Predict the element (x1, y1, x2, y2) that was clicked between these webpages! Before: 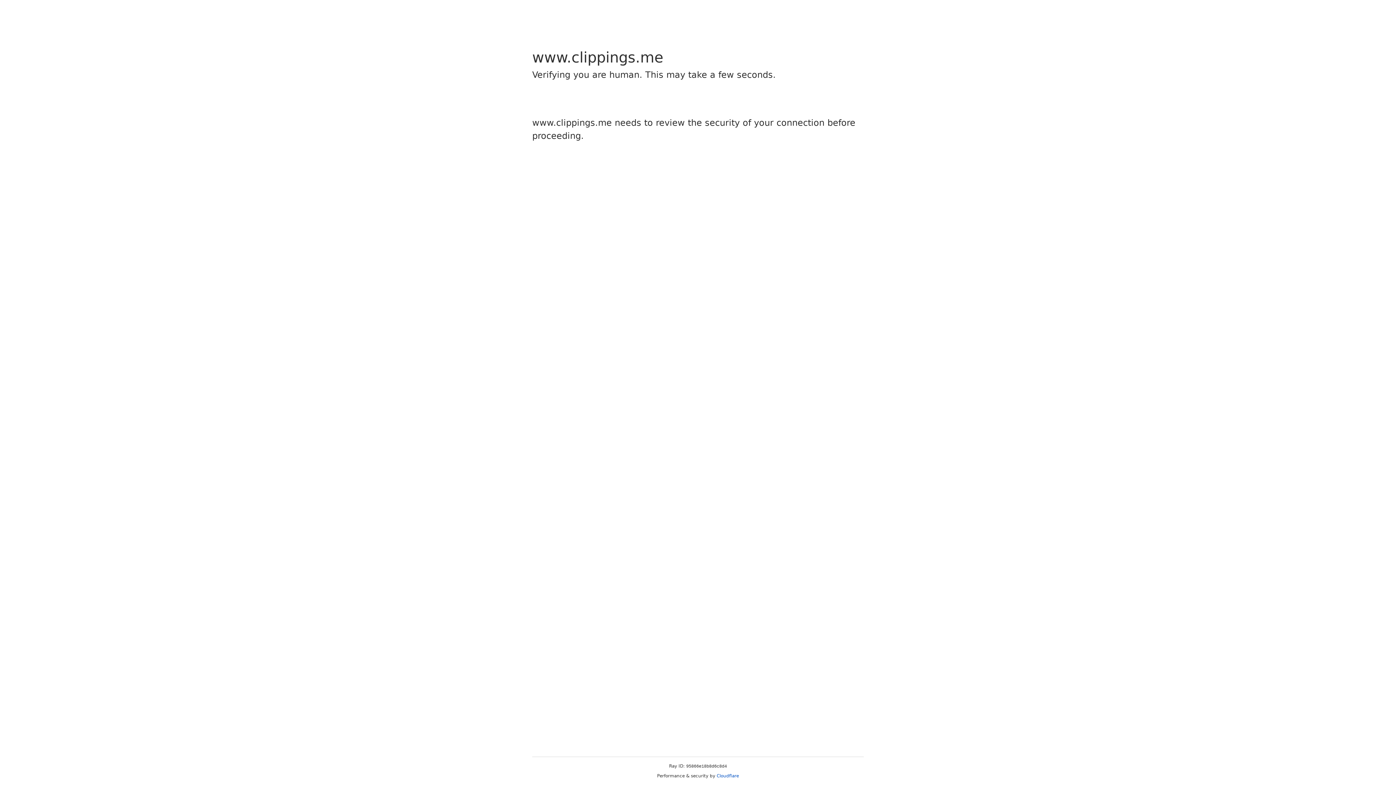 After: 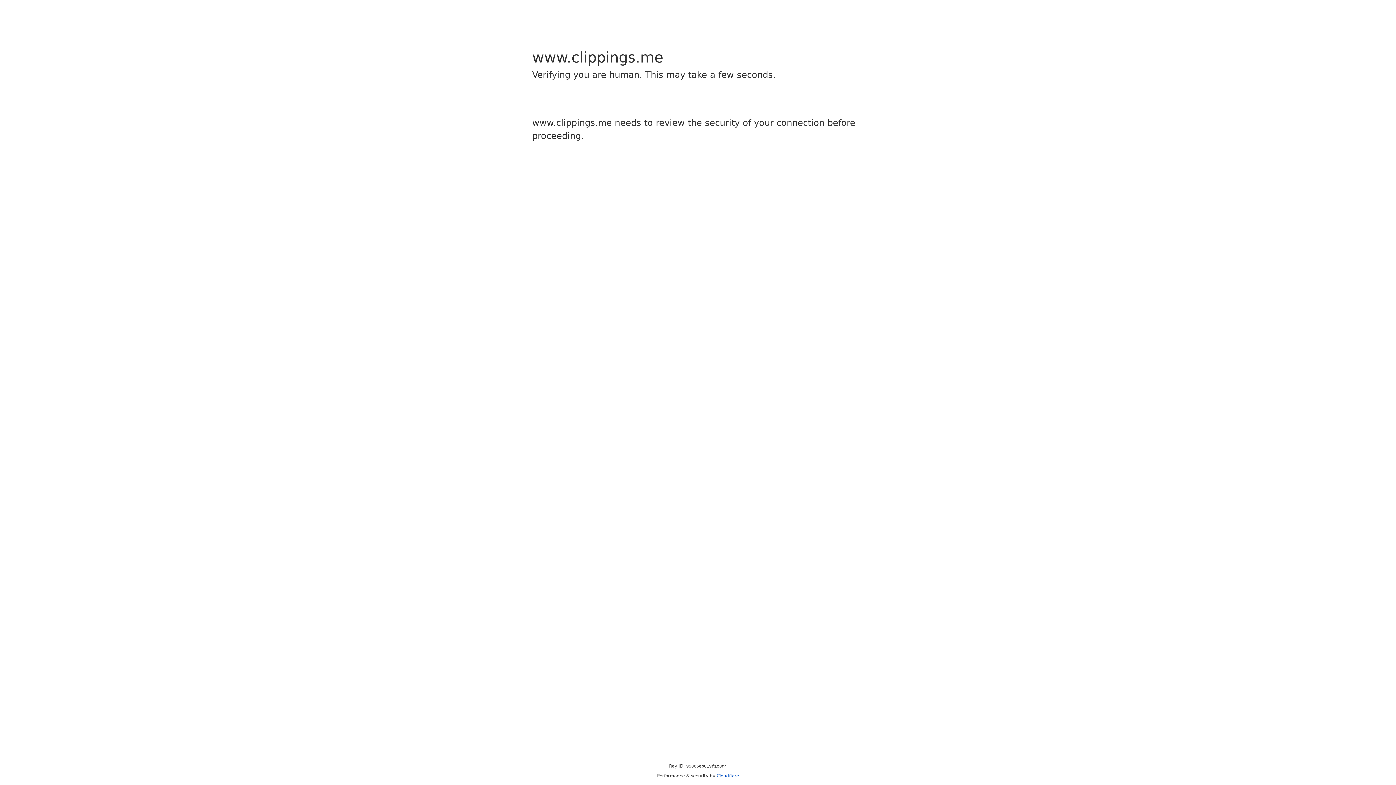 Action: bbox: (716, 773, 739, 778) label: Cloudflare